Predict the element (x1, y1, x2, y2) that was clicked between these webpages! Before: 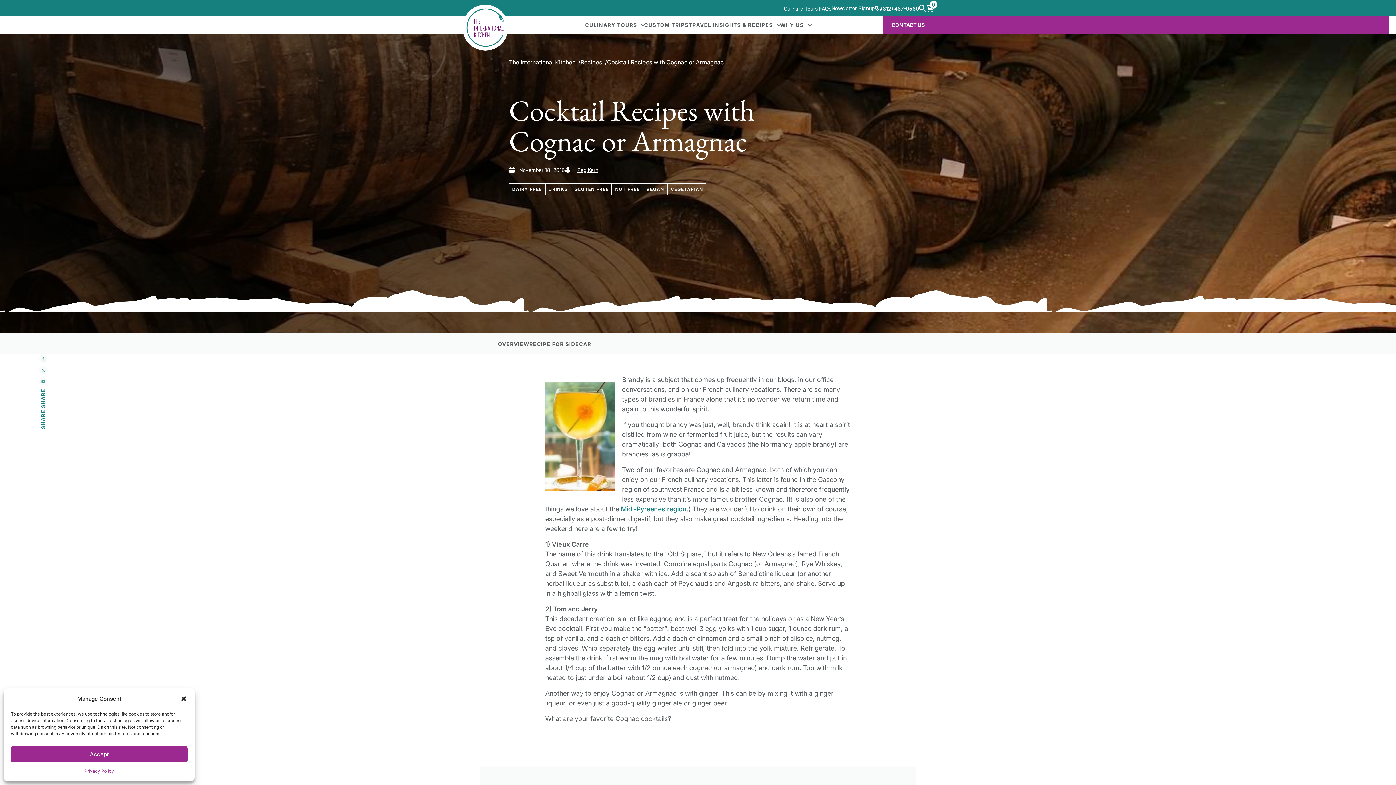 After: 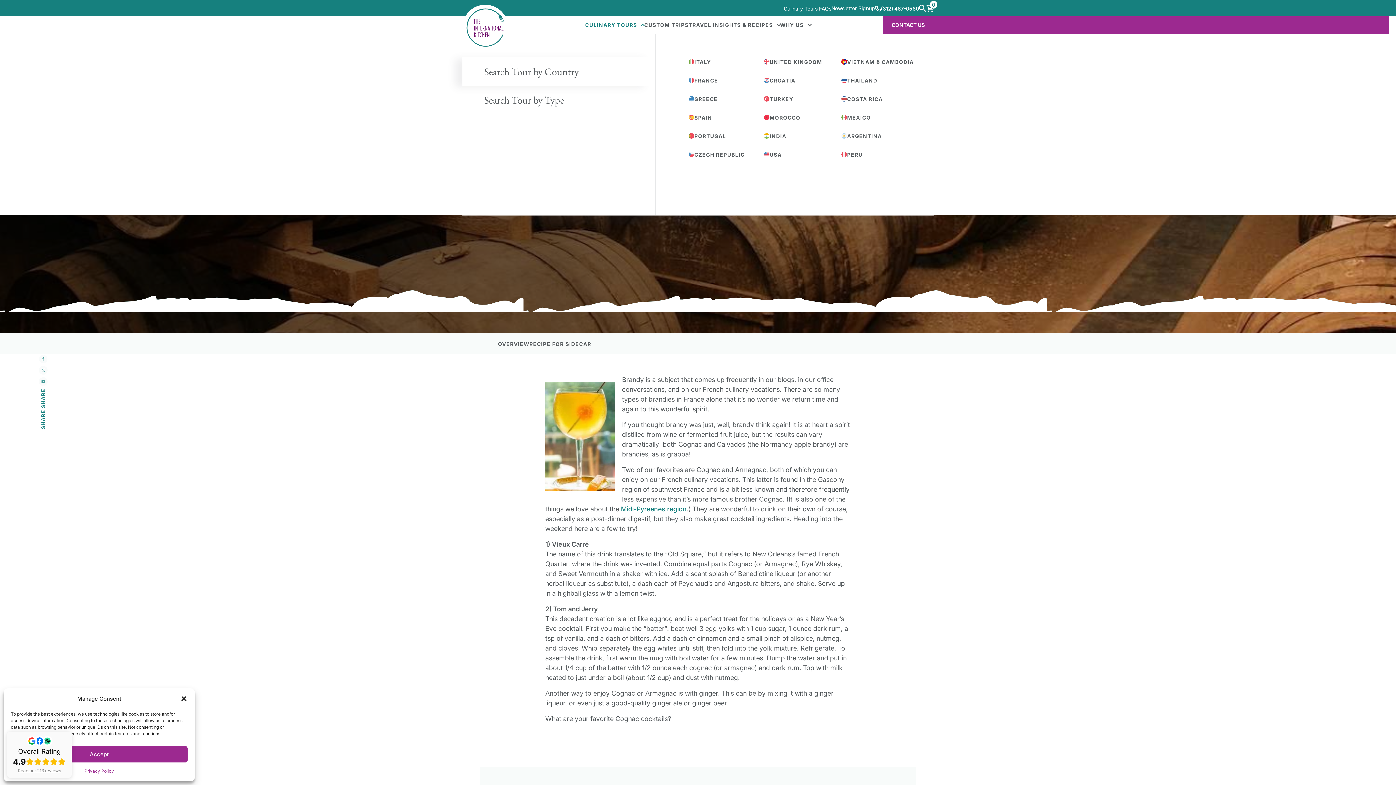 Action: label: CULINARY TOURS bbox: (585, 17, 644, 32)